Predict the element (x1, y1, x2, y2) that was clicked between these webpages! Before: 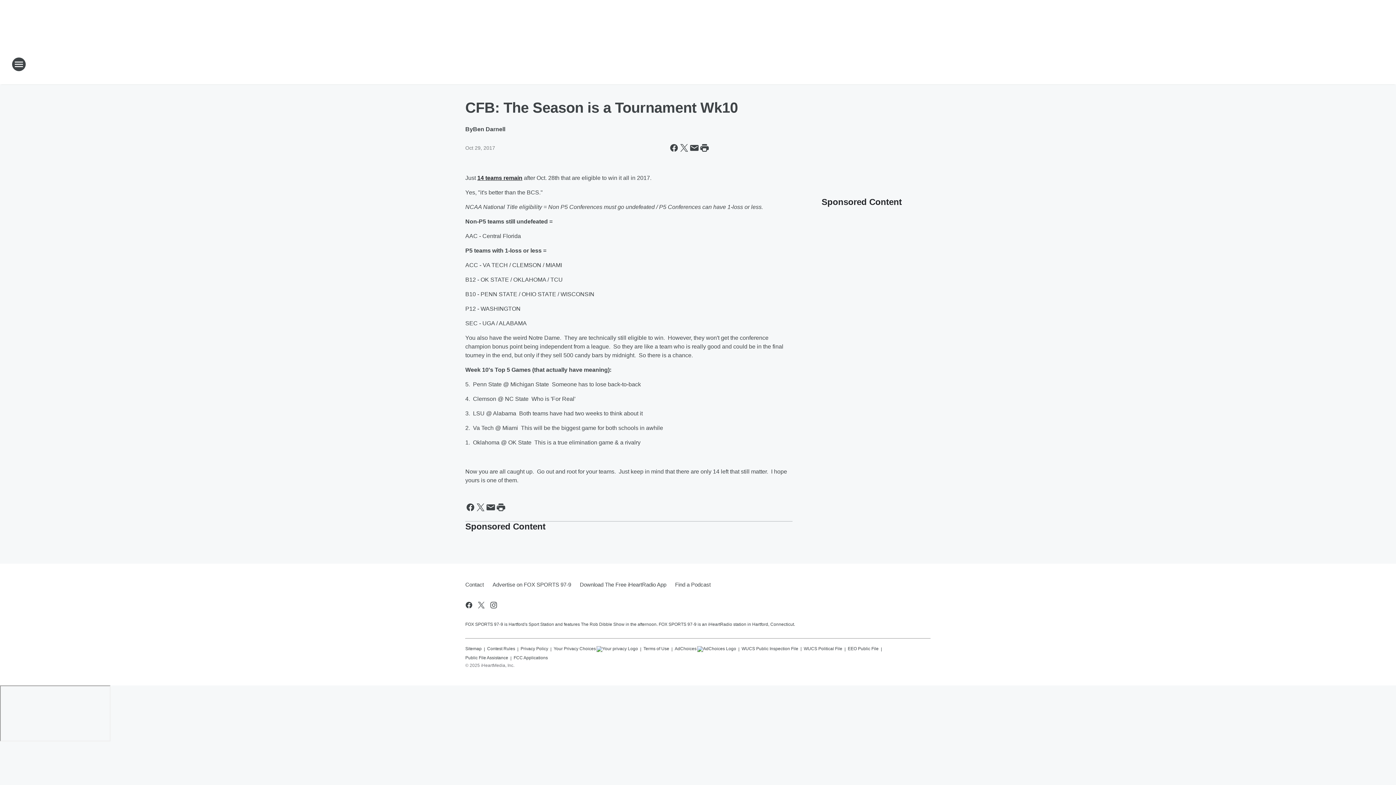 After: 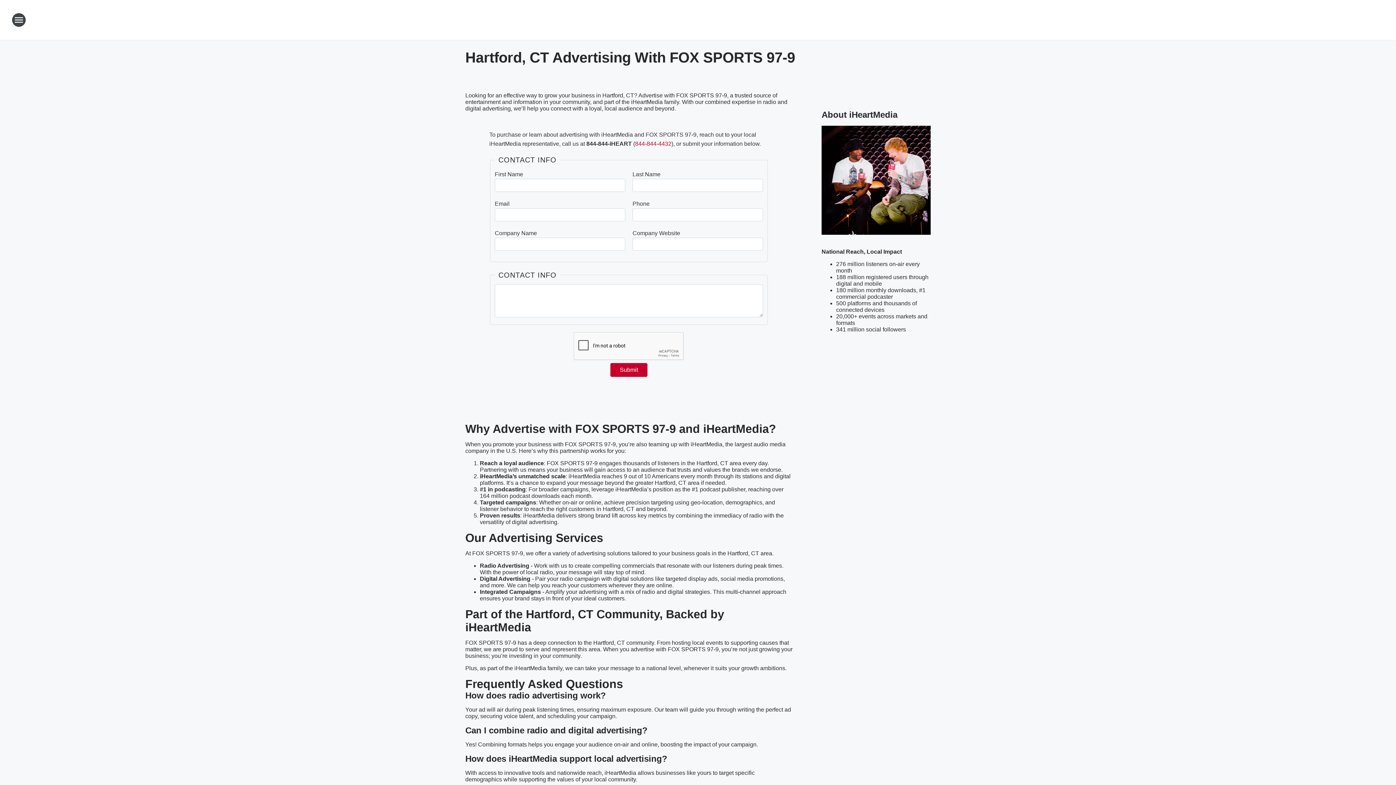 Action: label: Advertise on FOX SPORTS 97-9 bbox: (488, 575, 575, 594)